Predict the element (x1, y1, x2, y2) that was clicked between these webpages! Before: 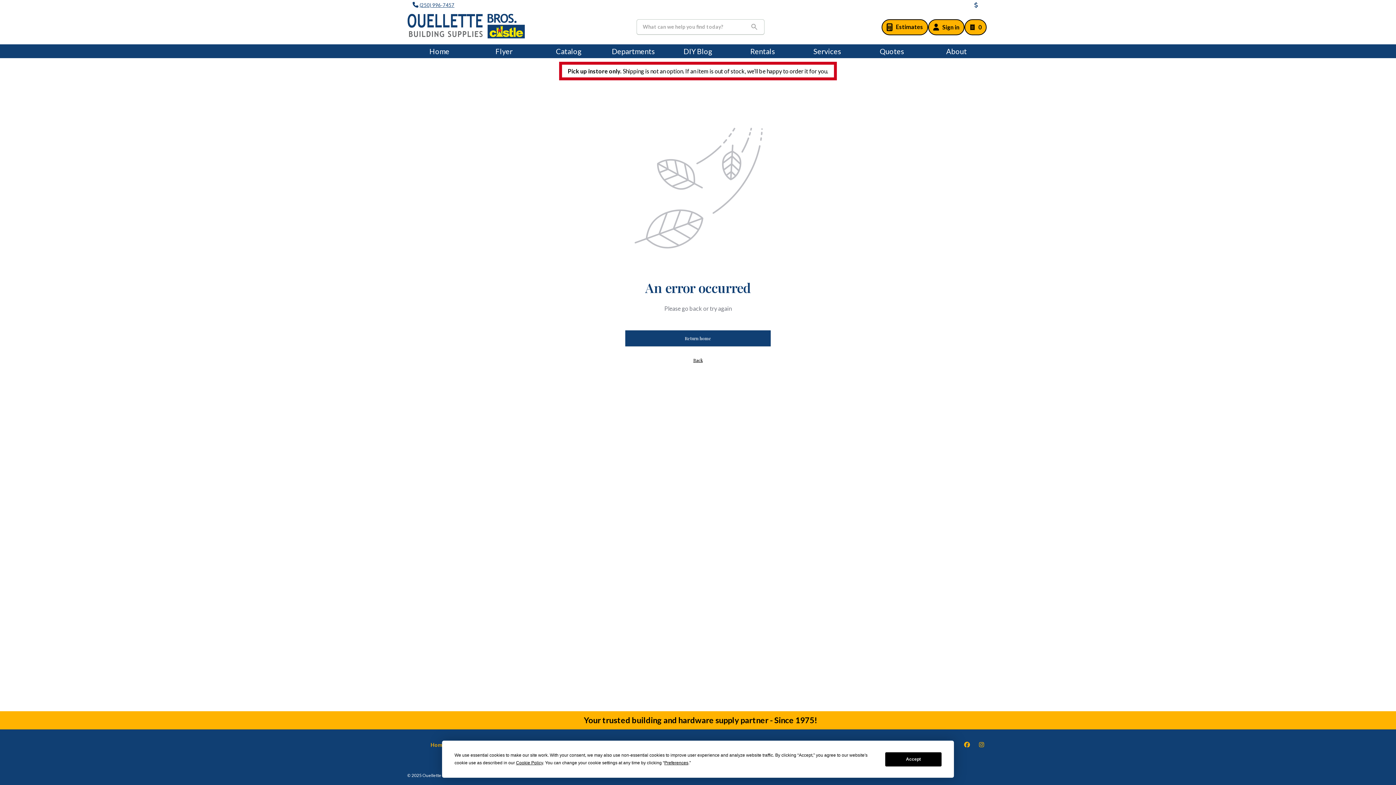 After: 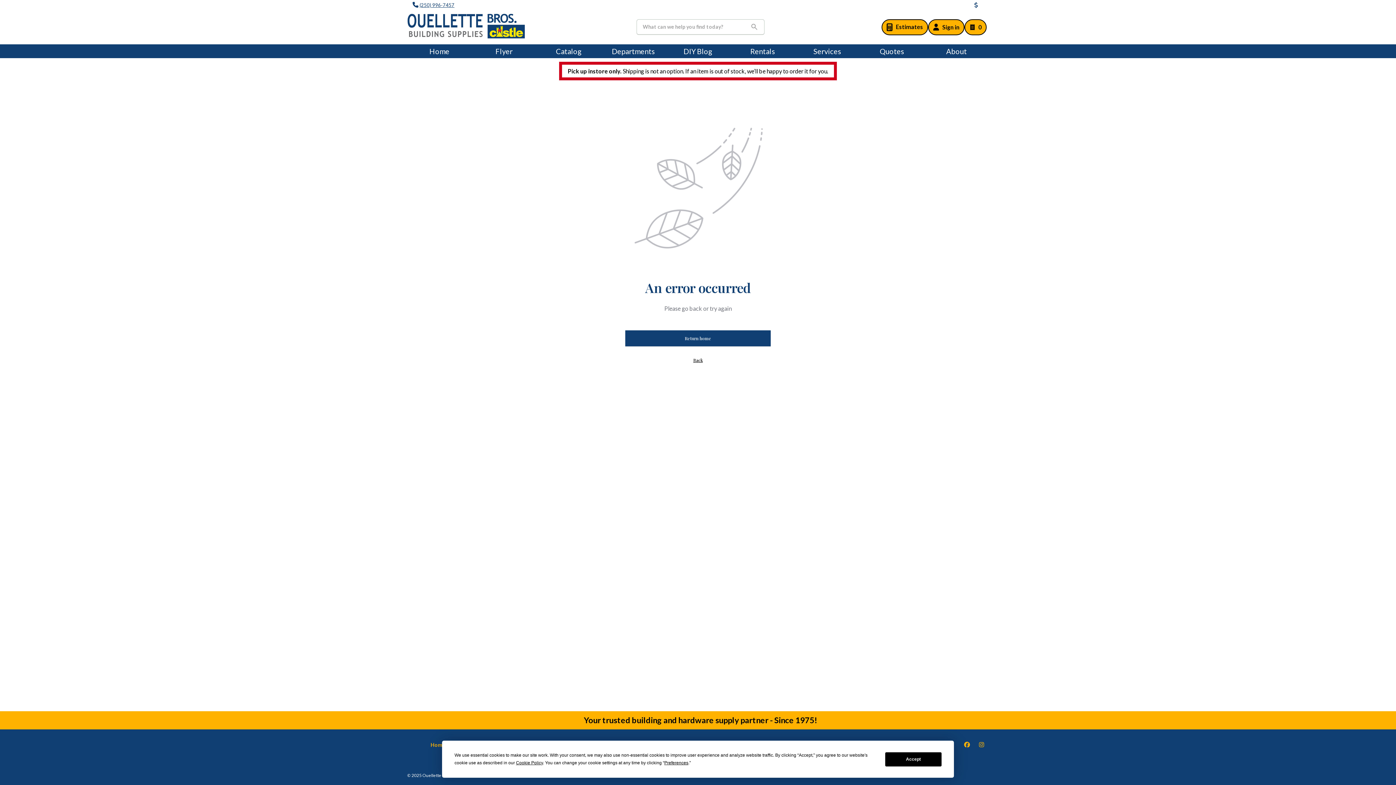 Action: bbox: (976, 741, 987, 749)